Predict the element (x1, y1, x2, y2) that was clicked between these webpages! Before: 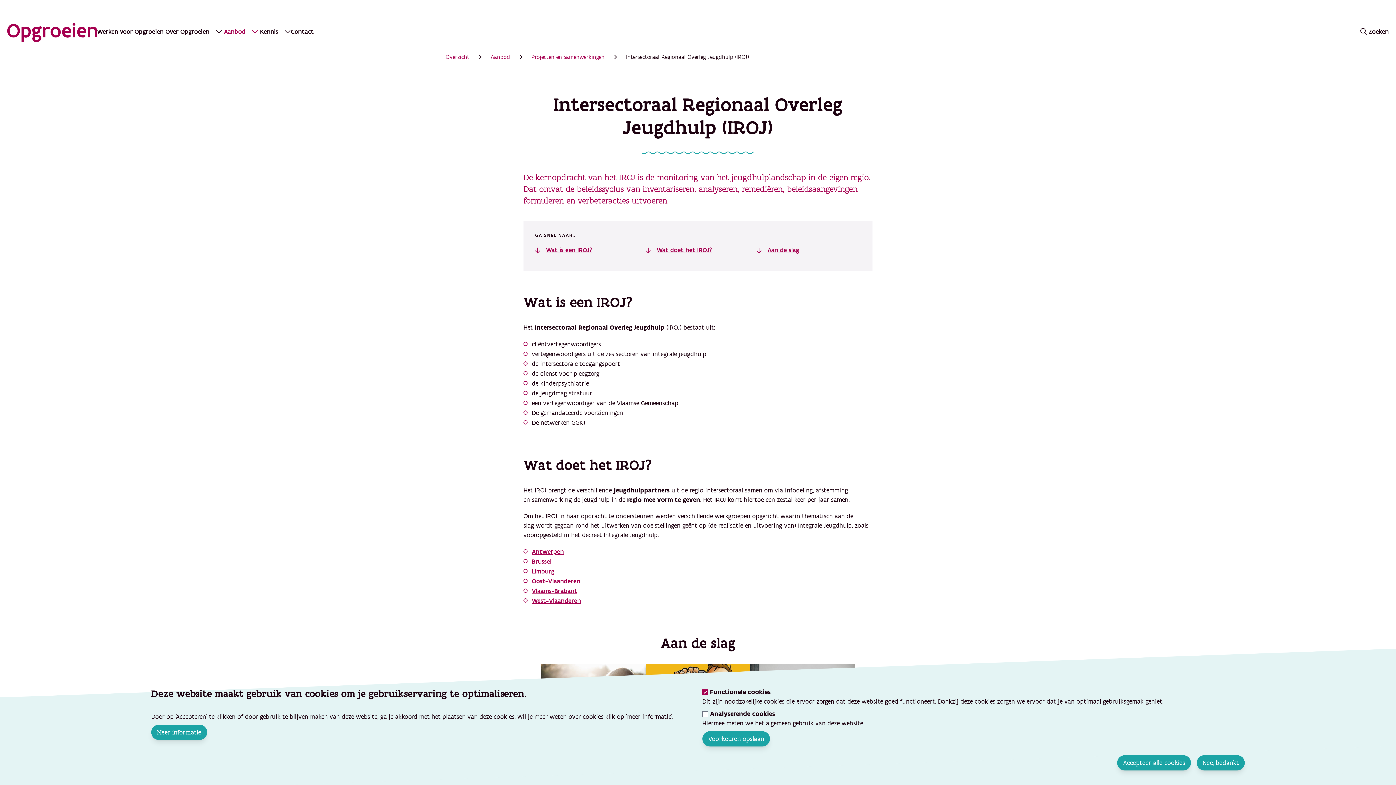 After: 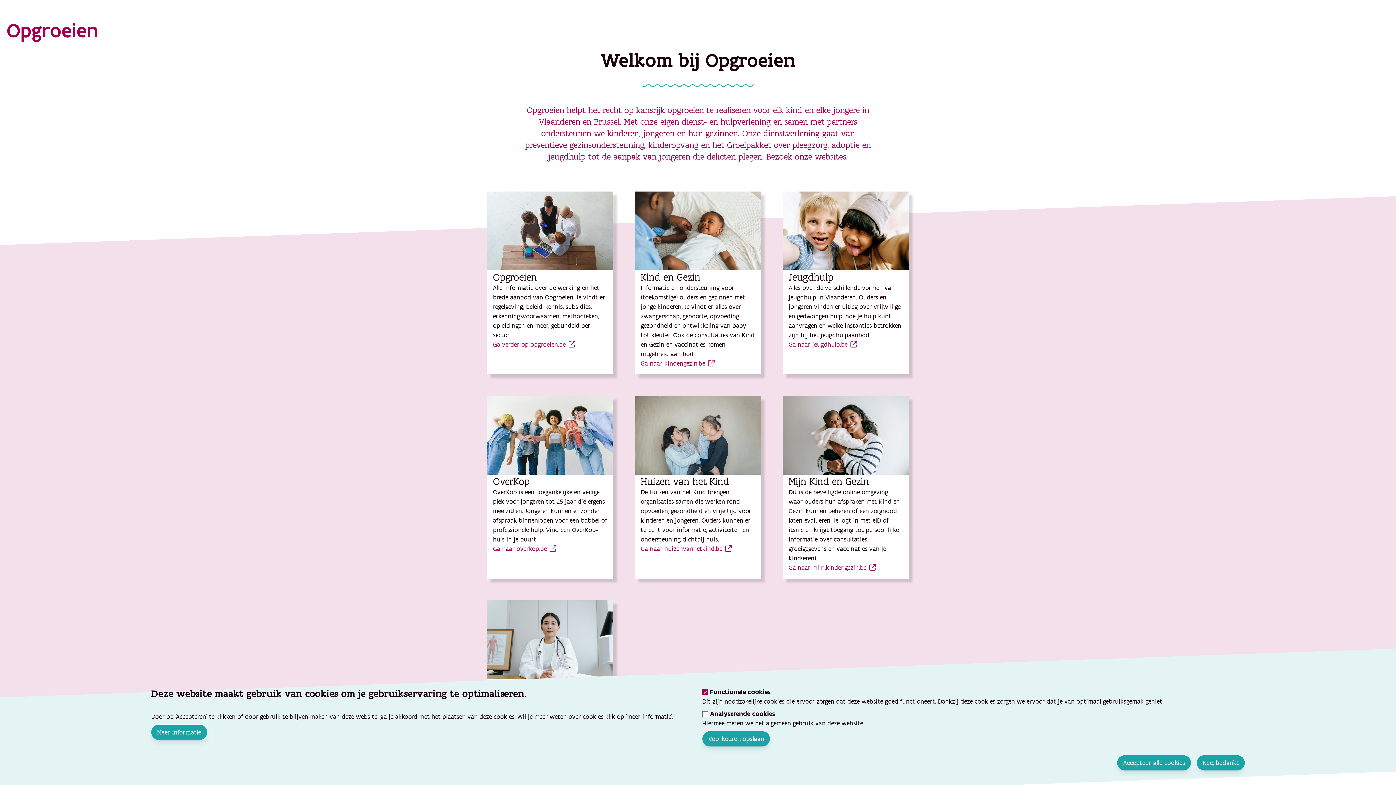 Action: bbox: (7, 22, 97, 42)